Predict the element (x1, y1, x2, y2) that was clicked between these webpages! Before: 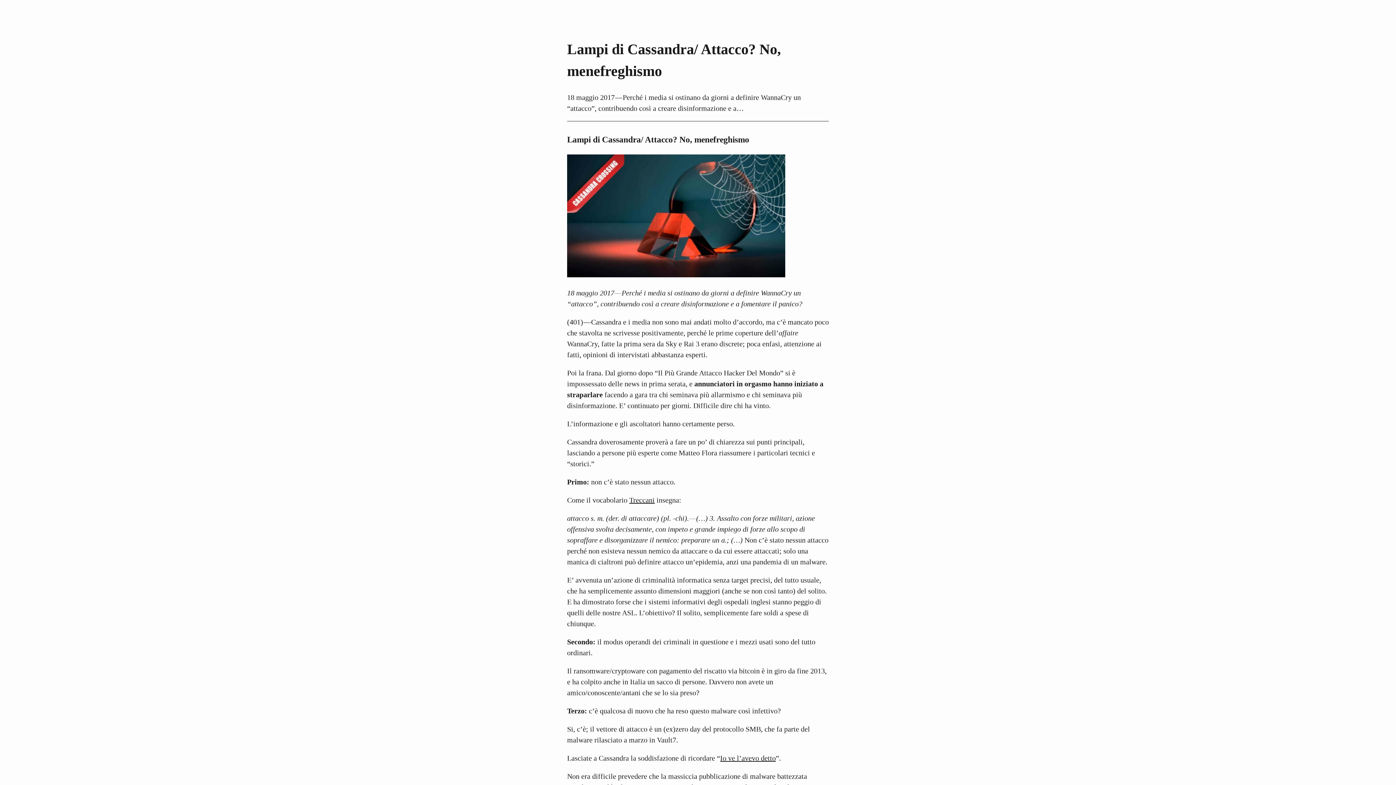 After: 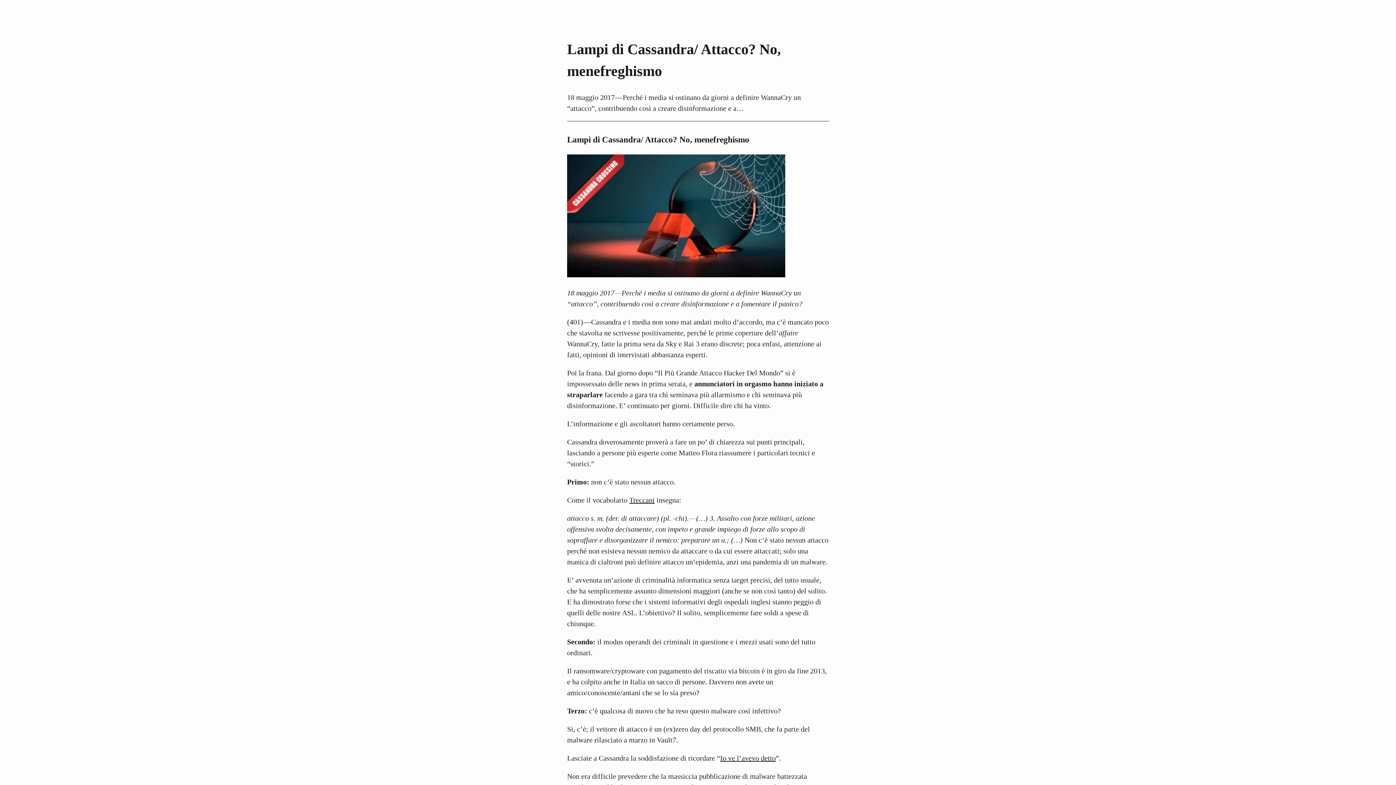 Action: bbox: (629, 496, 654, 504) label: Treccani